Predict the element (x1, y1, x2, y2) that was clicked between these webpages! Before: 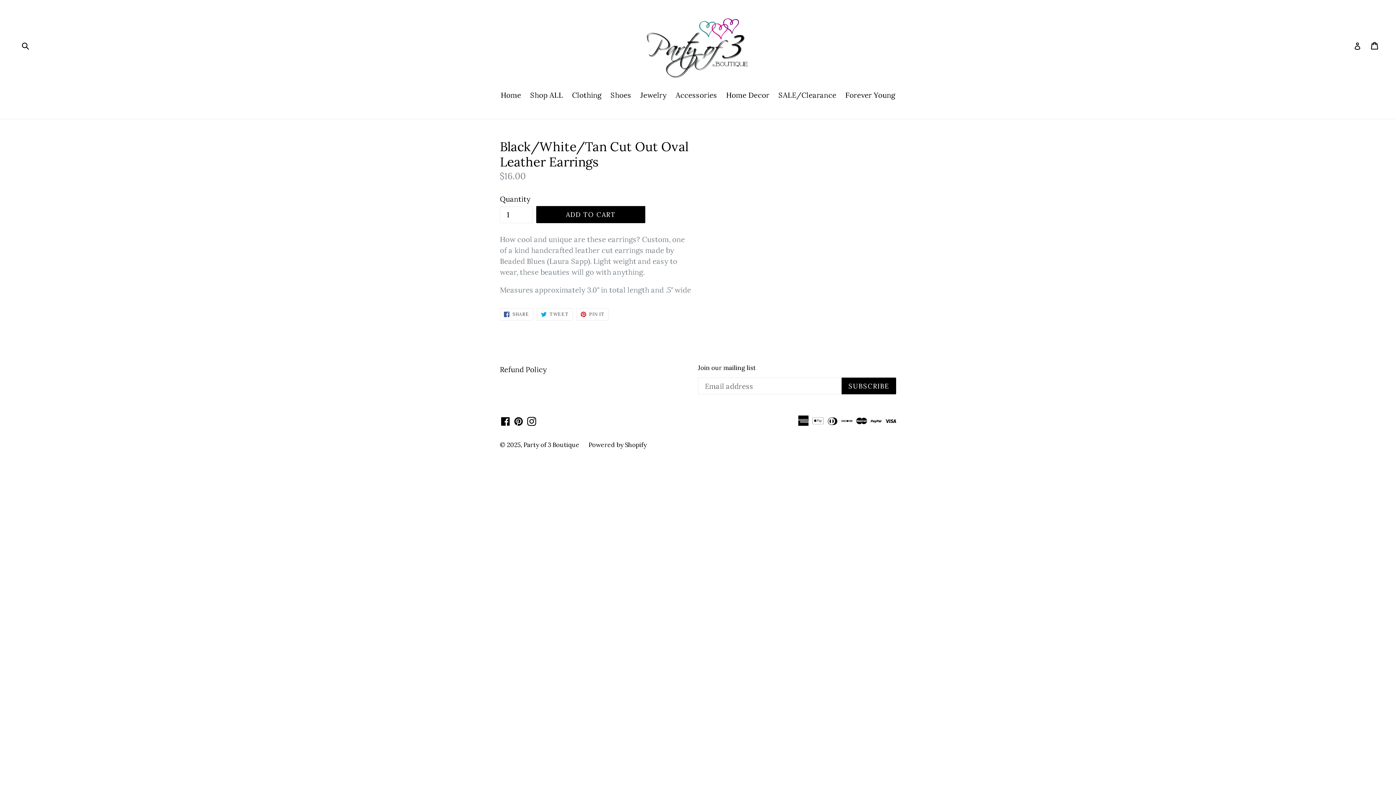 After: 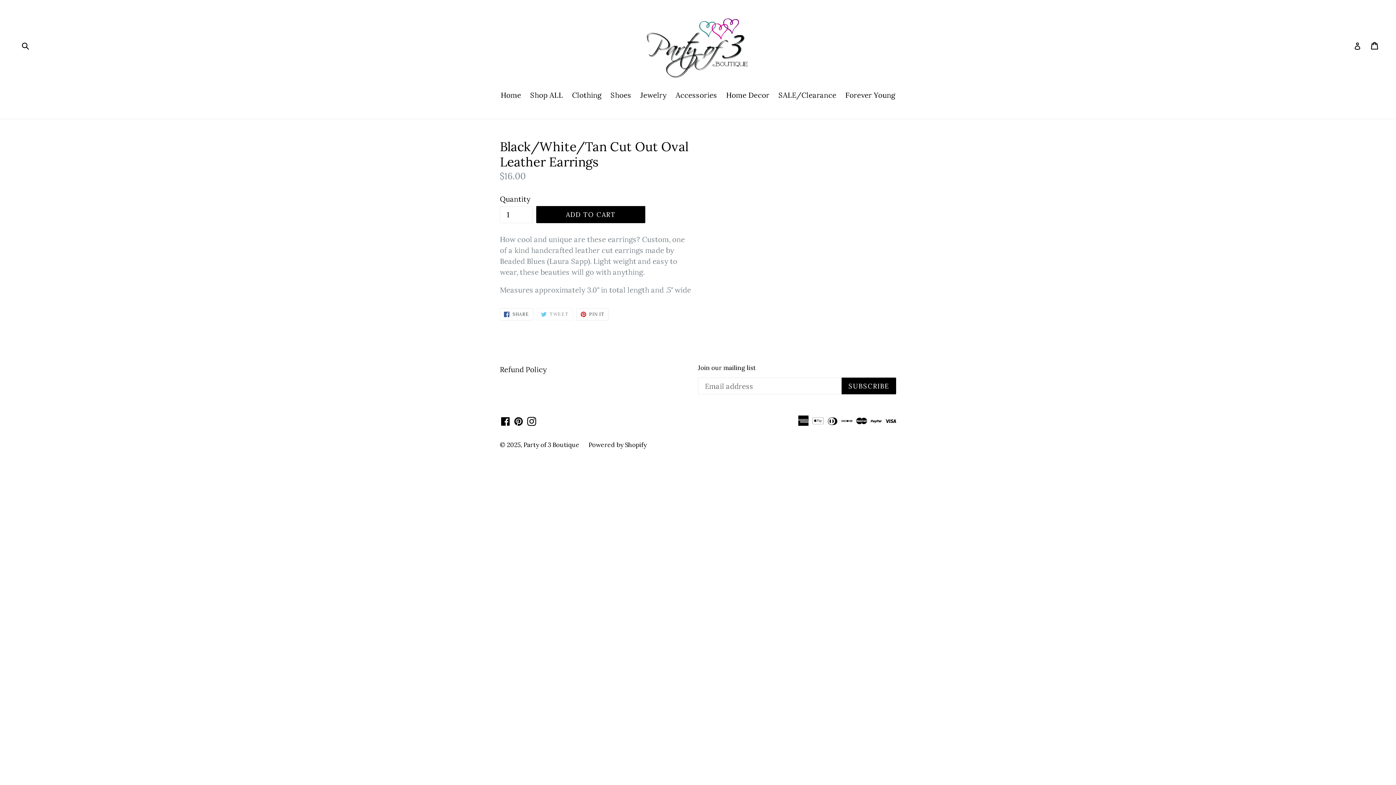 Action: bbox: (537, 308, 572, 320) label:  TWEET
TWEET ON TWITTER